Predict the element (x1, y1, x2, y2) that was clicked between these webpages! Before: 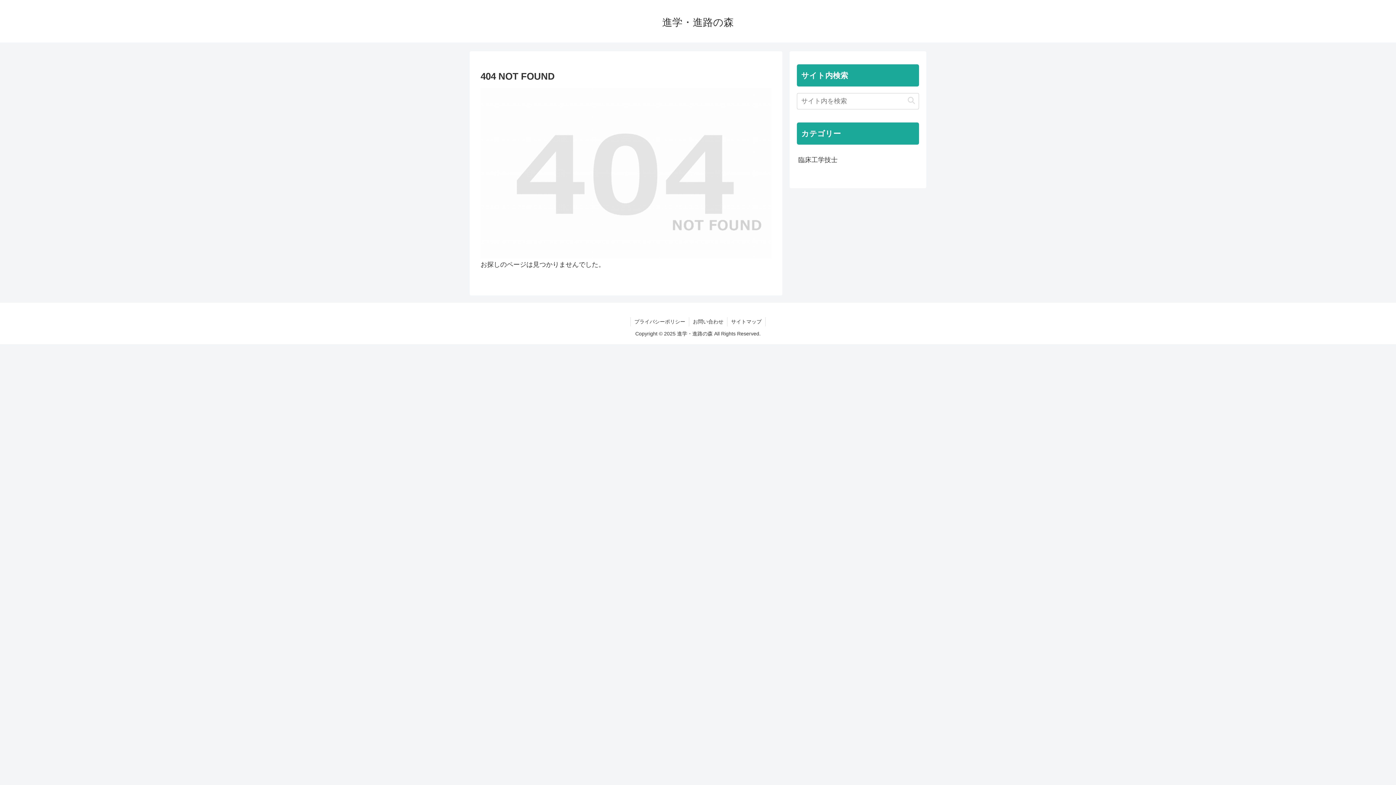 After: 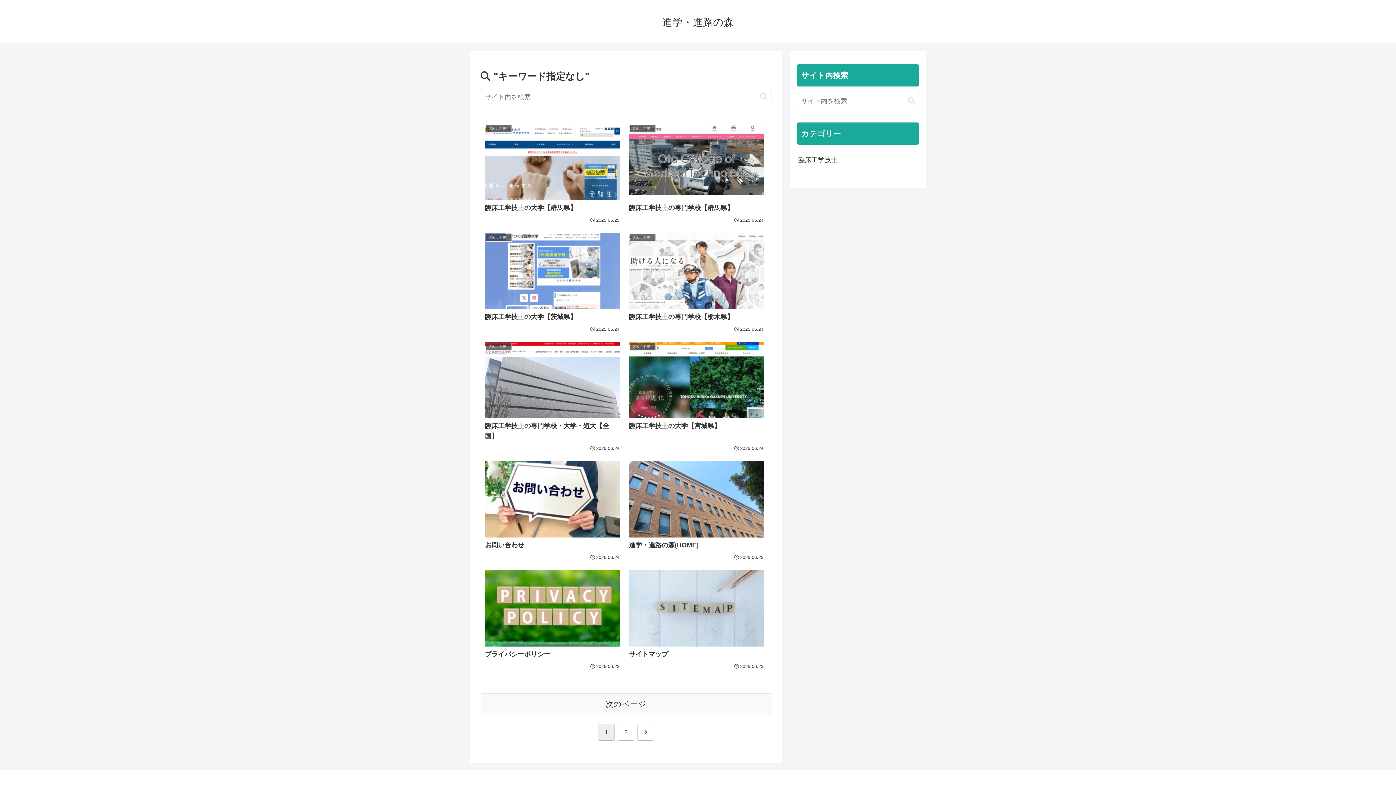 Action: label: button bbox: (905, 96, 918, 105)